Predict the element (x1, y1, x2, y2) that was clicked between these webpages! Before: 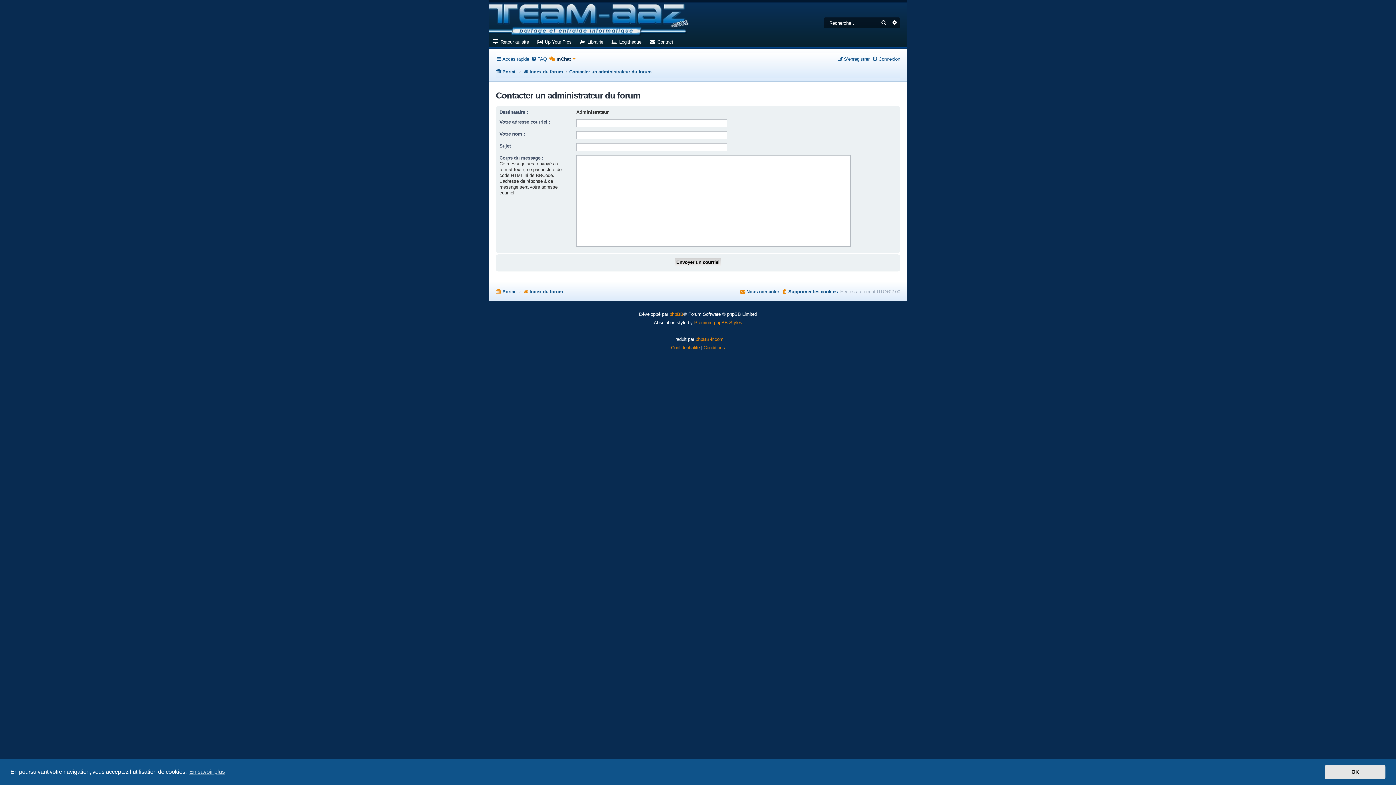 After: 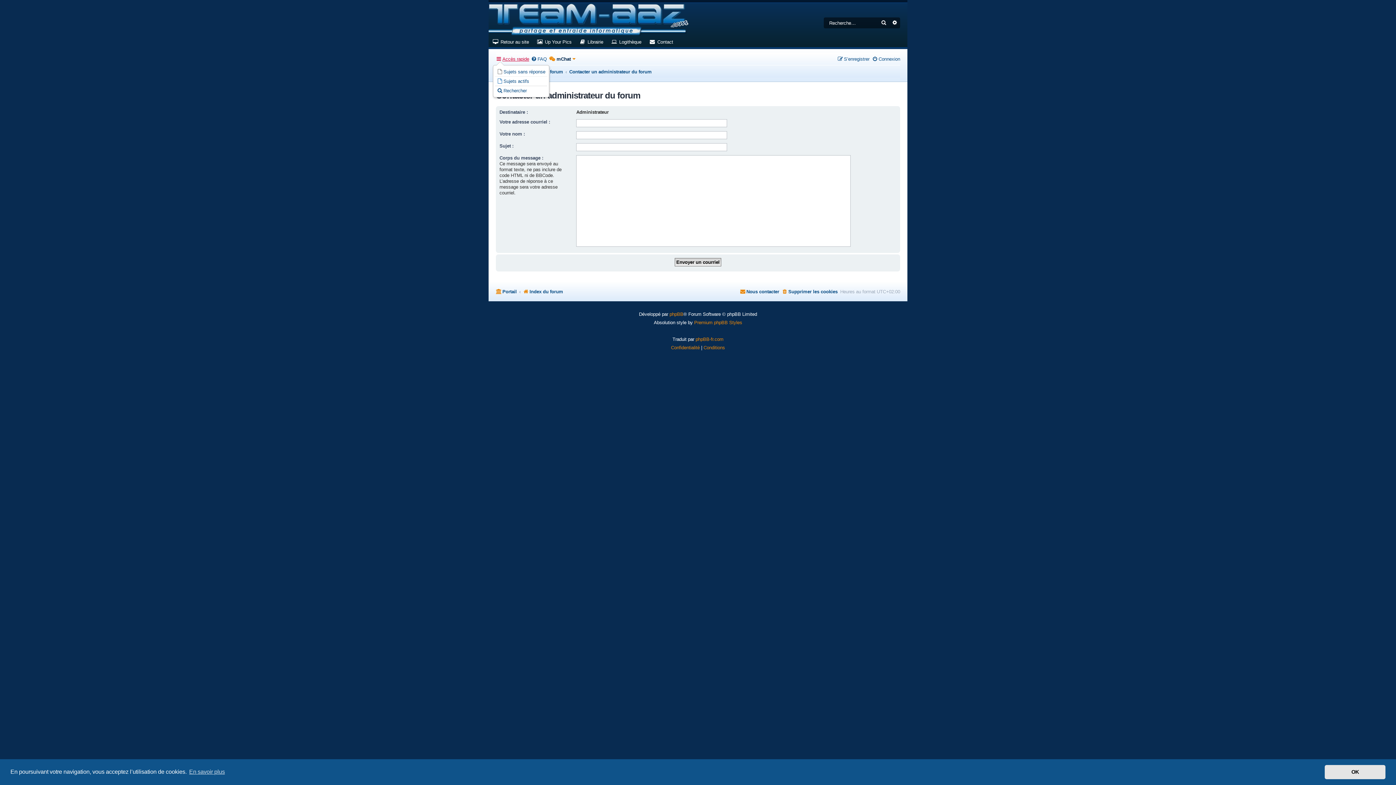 Action: bbox: (496, 53, 529, 64) label: Accès rapide